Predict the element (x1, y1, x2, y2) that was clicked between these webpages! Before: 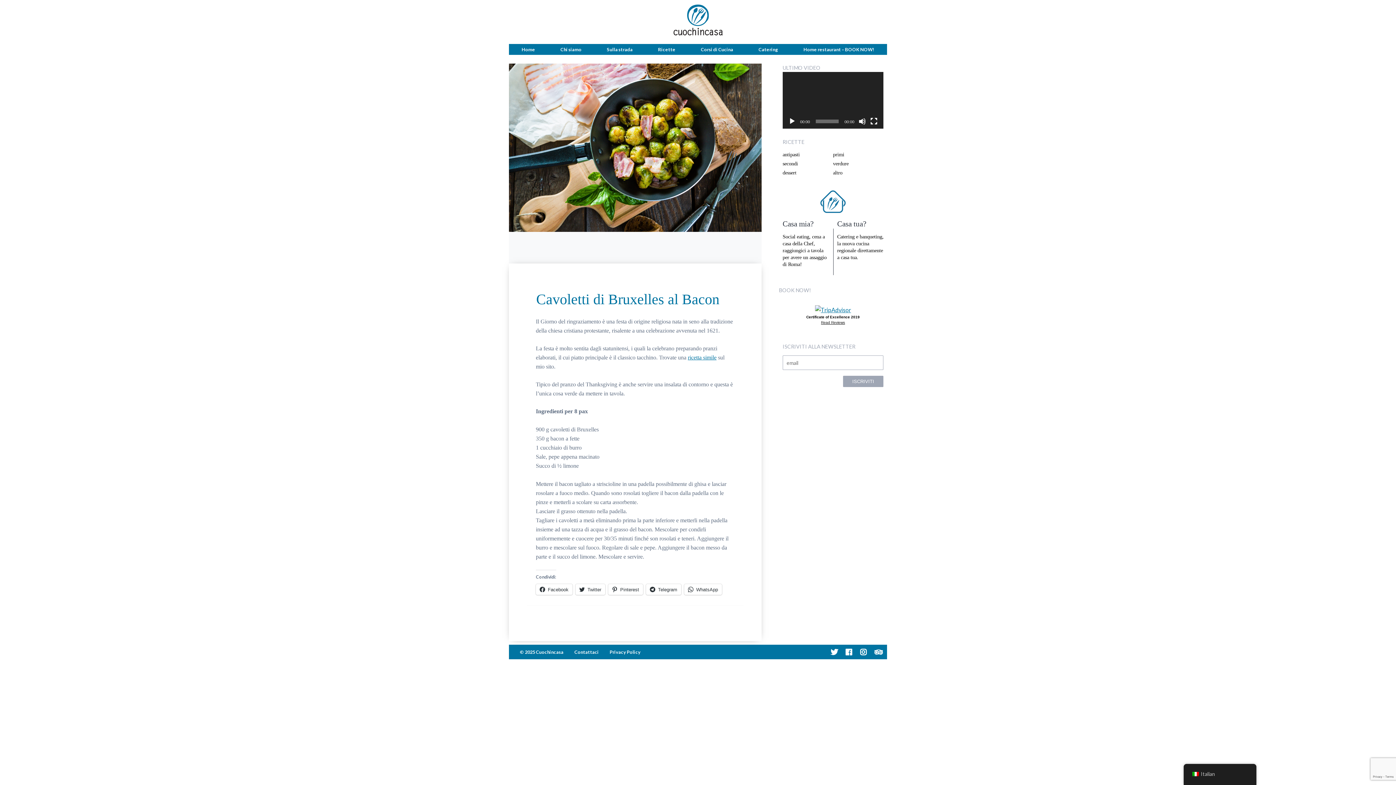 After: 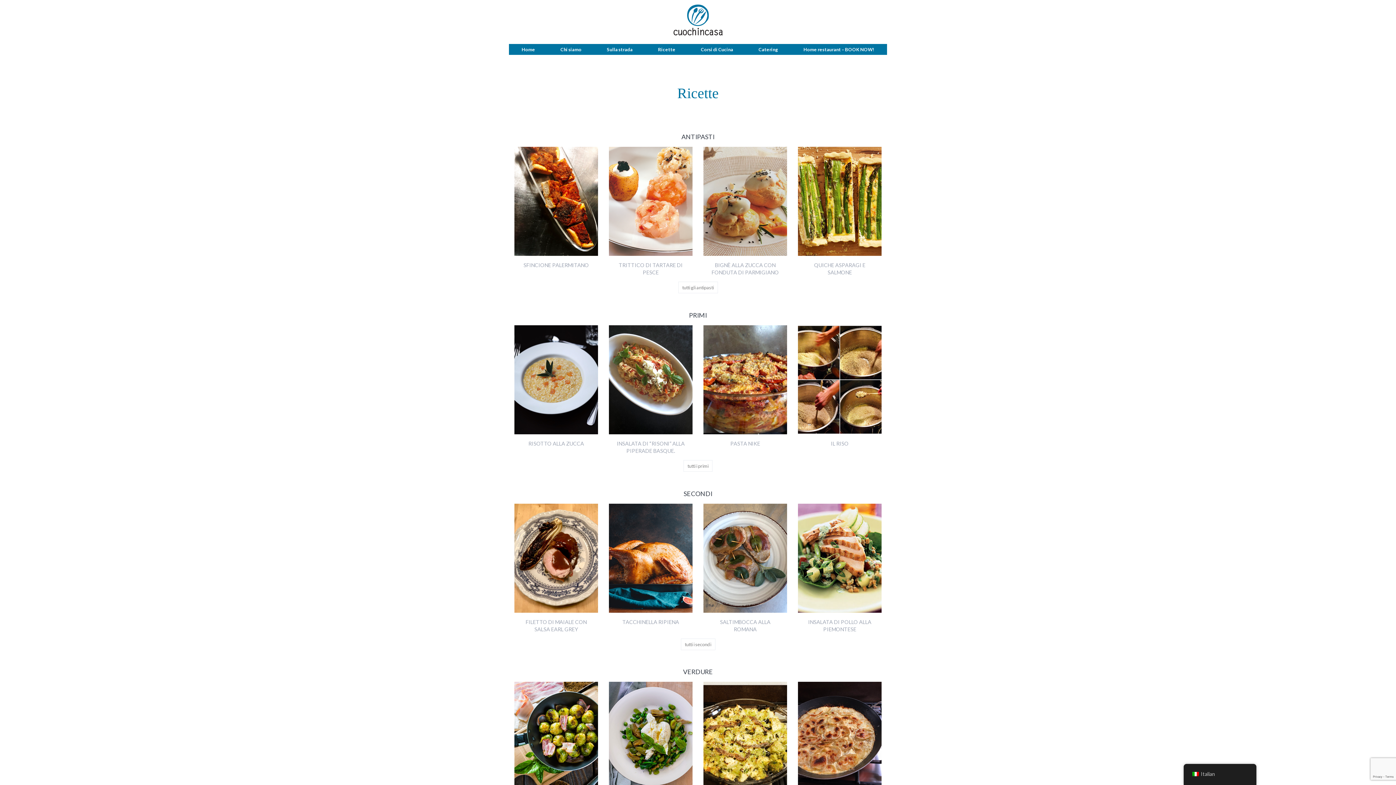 Action: bbox: (645, 43, 688, 54) label: Ricette